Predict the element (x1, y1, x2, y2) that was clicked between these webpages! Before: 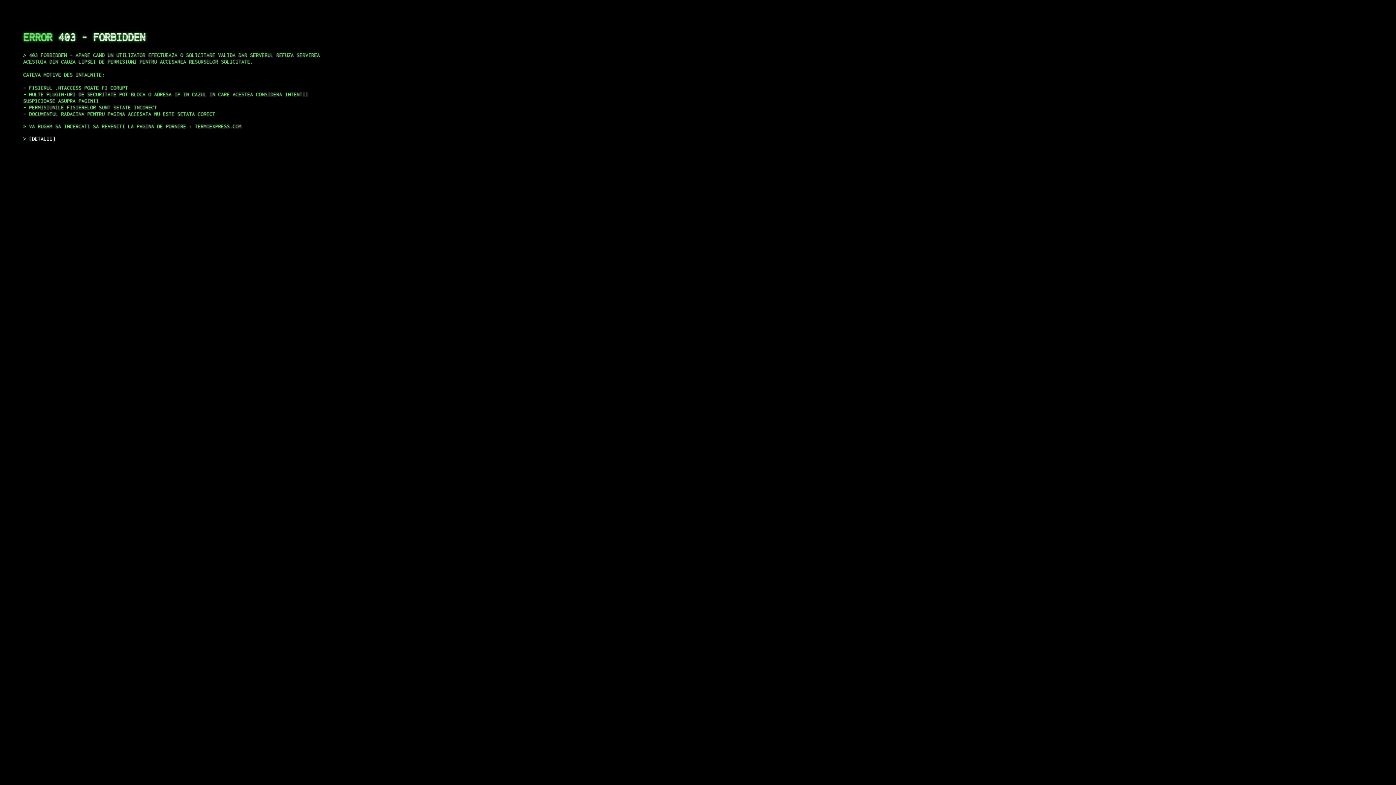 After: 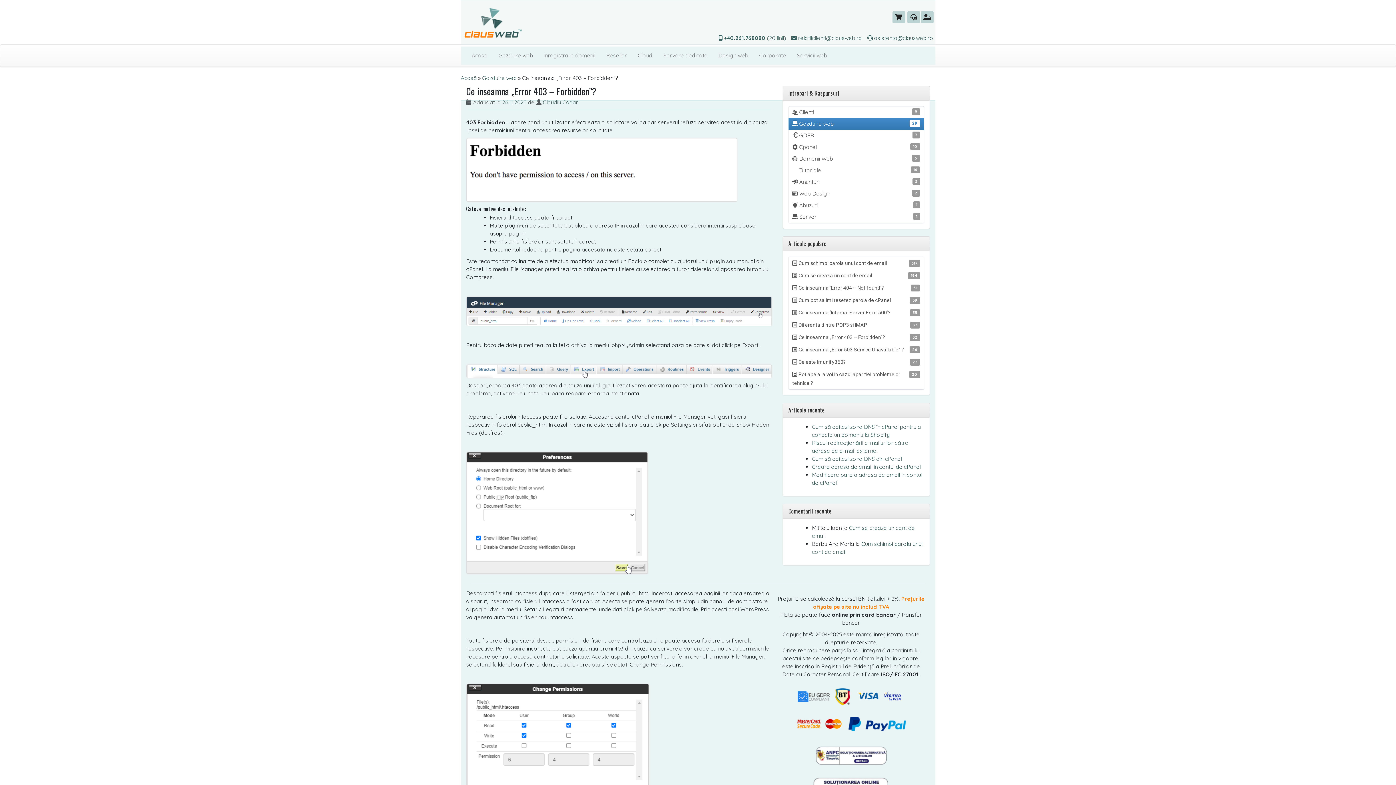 Action: label: DETALII bbox: (29, 135, 55, 141)